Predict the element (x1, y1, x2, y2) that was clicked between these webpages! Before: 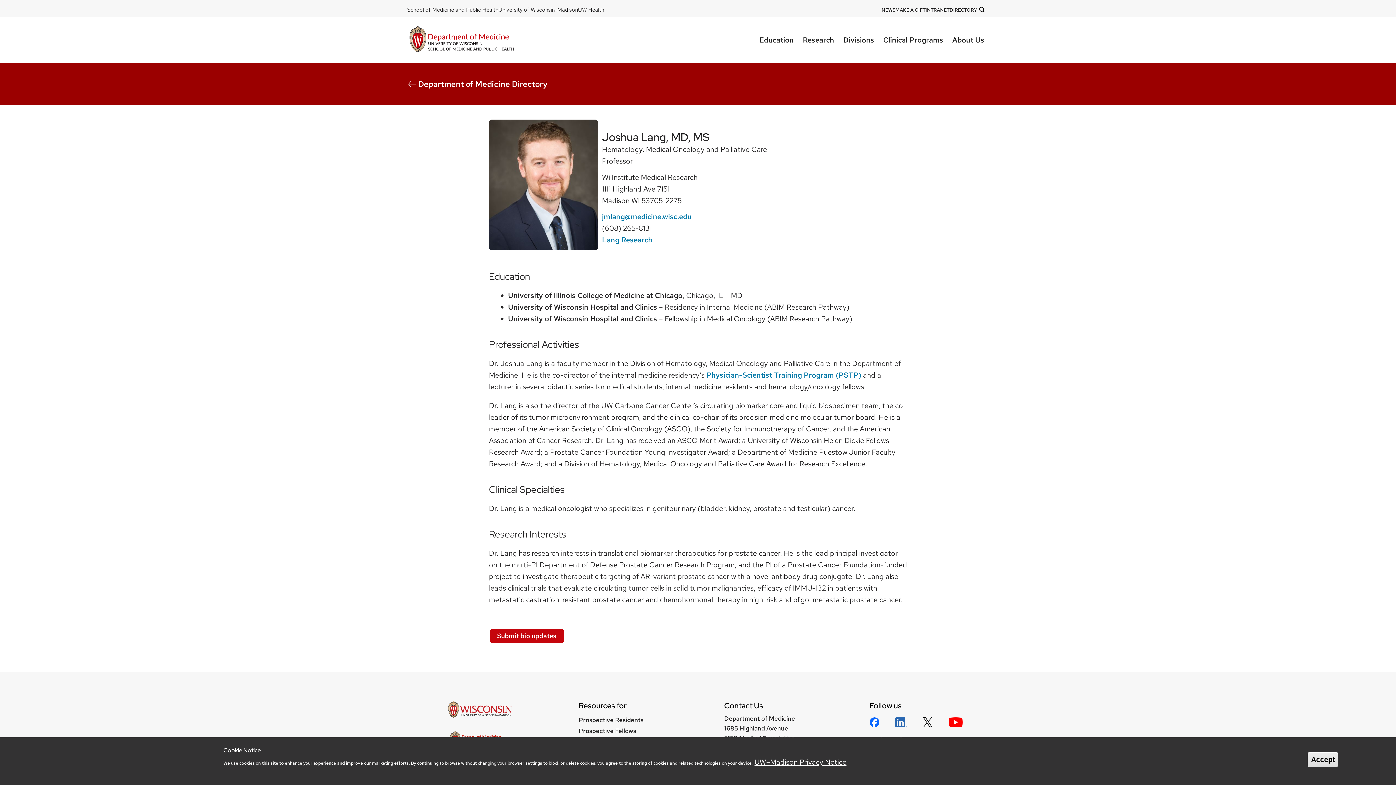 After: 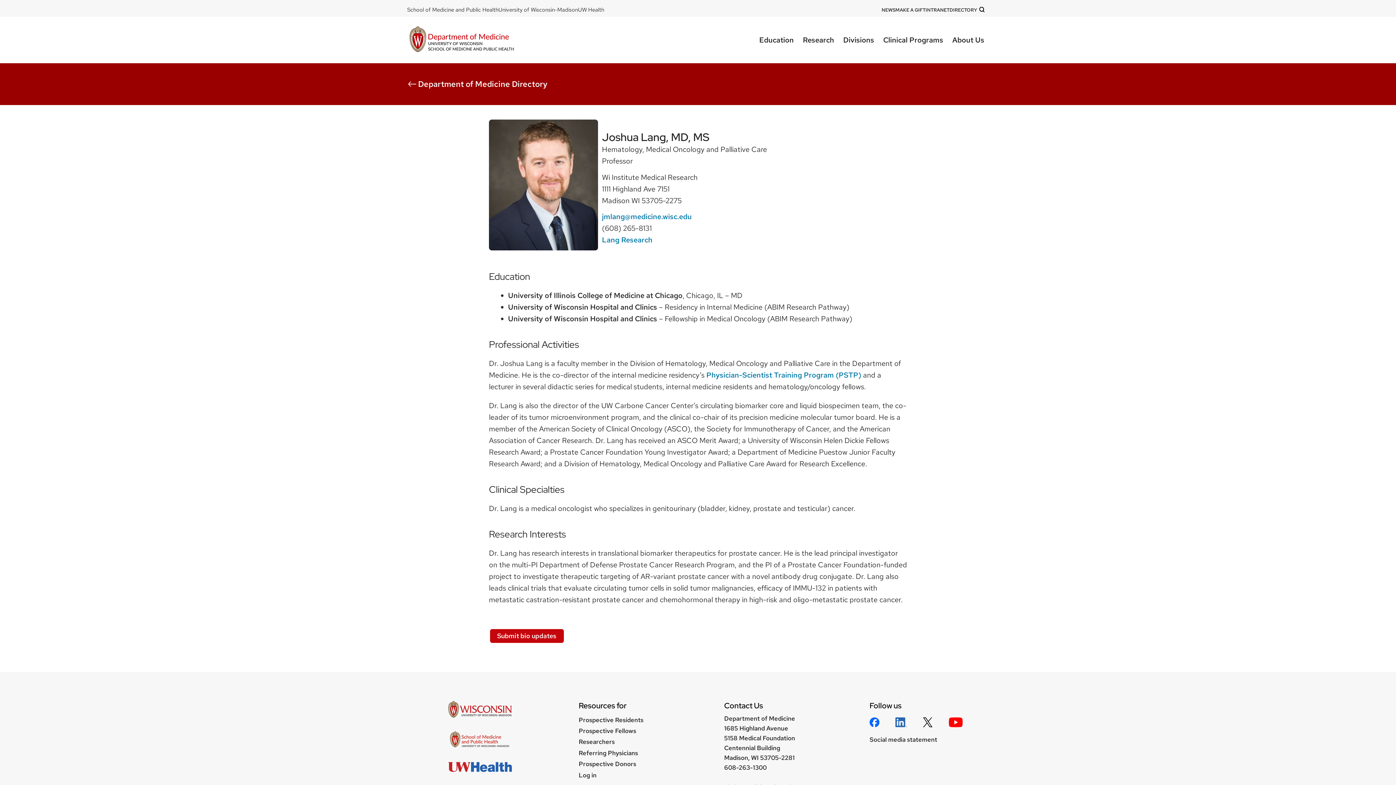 Action: label: Accept bbox: (1308, 752, 1338, 767)